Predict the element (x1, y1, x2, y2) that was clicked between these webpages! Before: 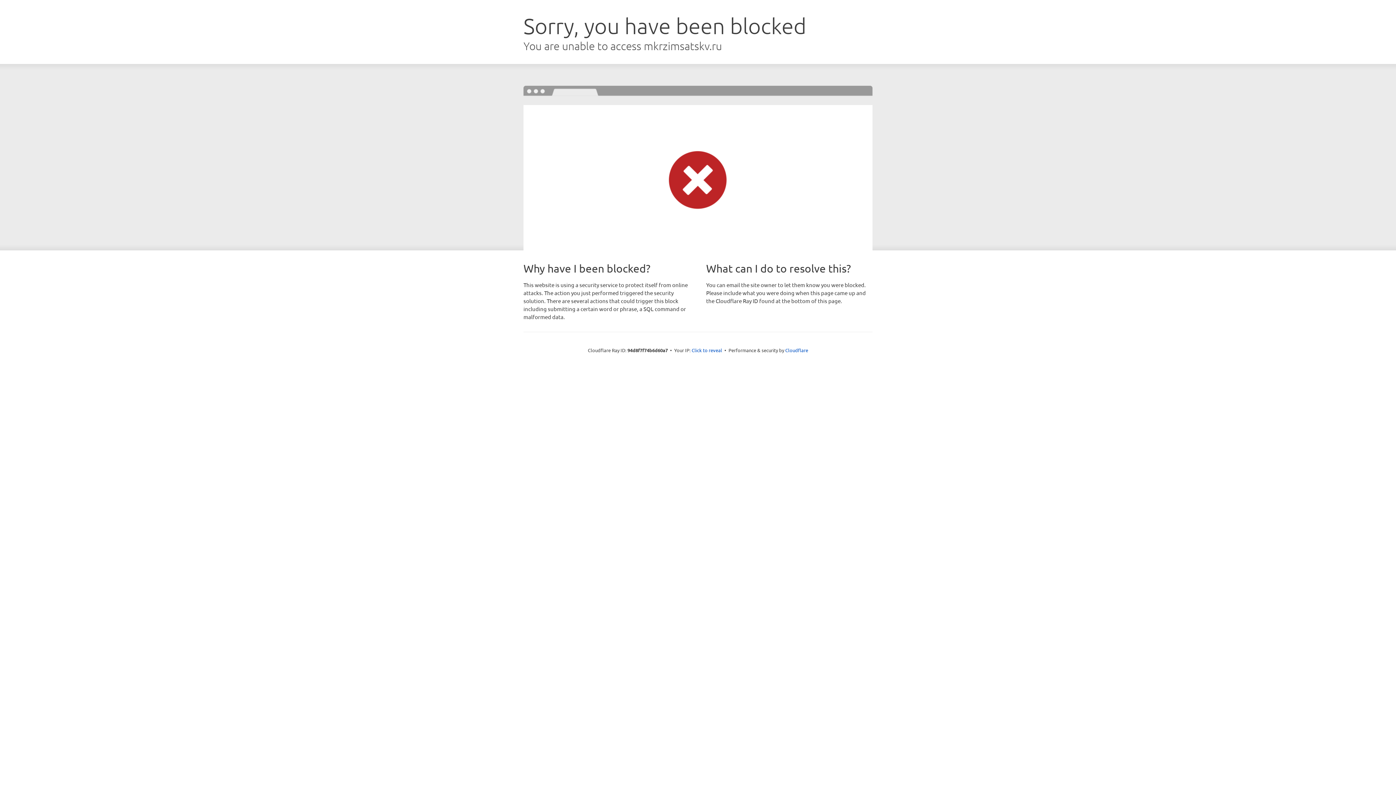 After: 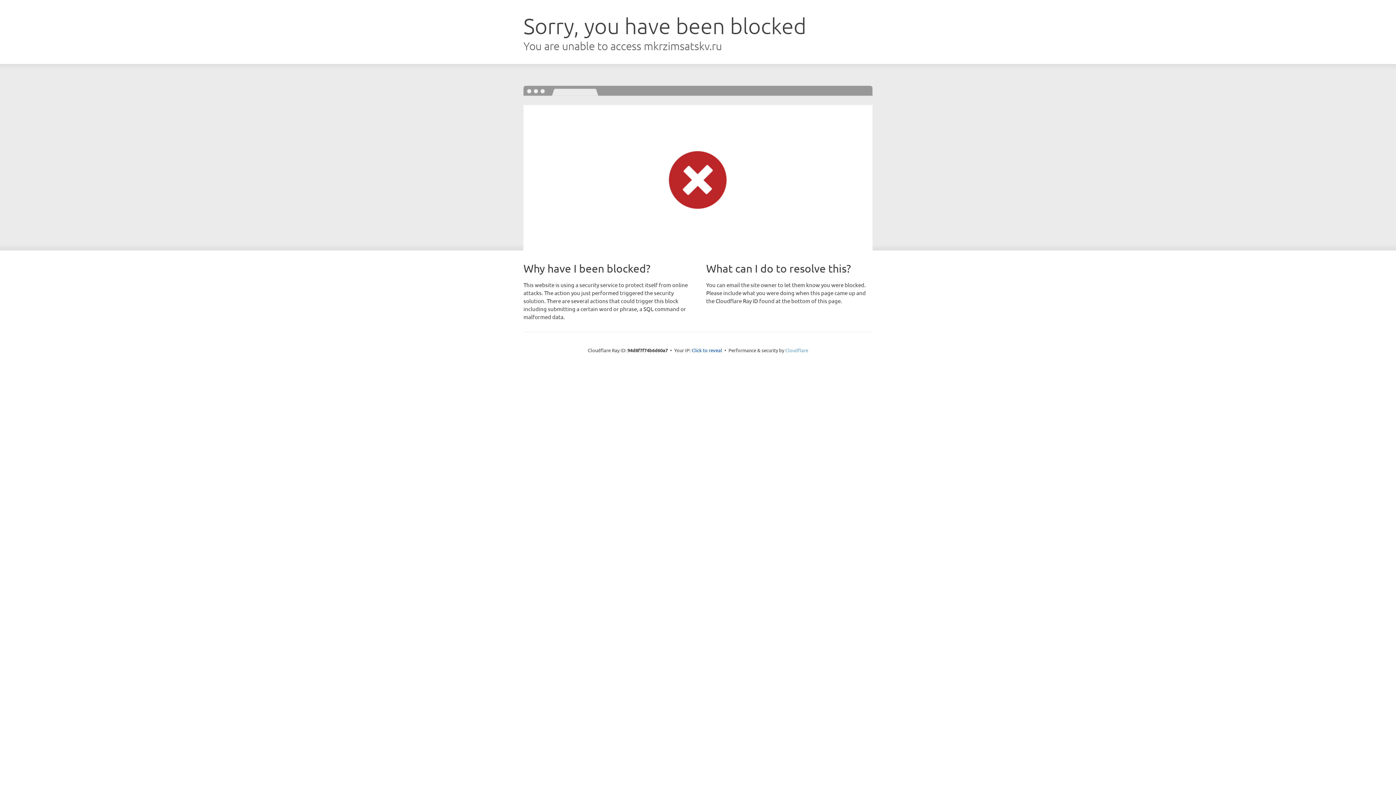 Action: label: Cloudflare bbox: (785, 347, 808, 353)